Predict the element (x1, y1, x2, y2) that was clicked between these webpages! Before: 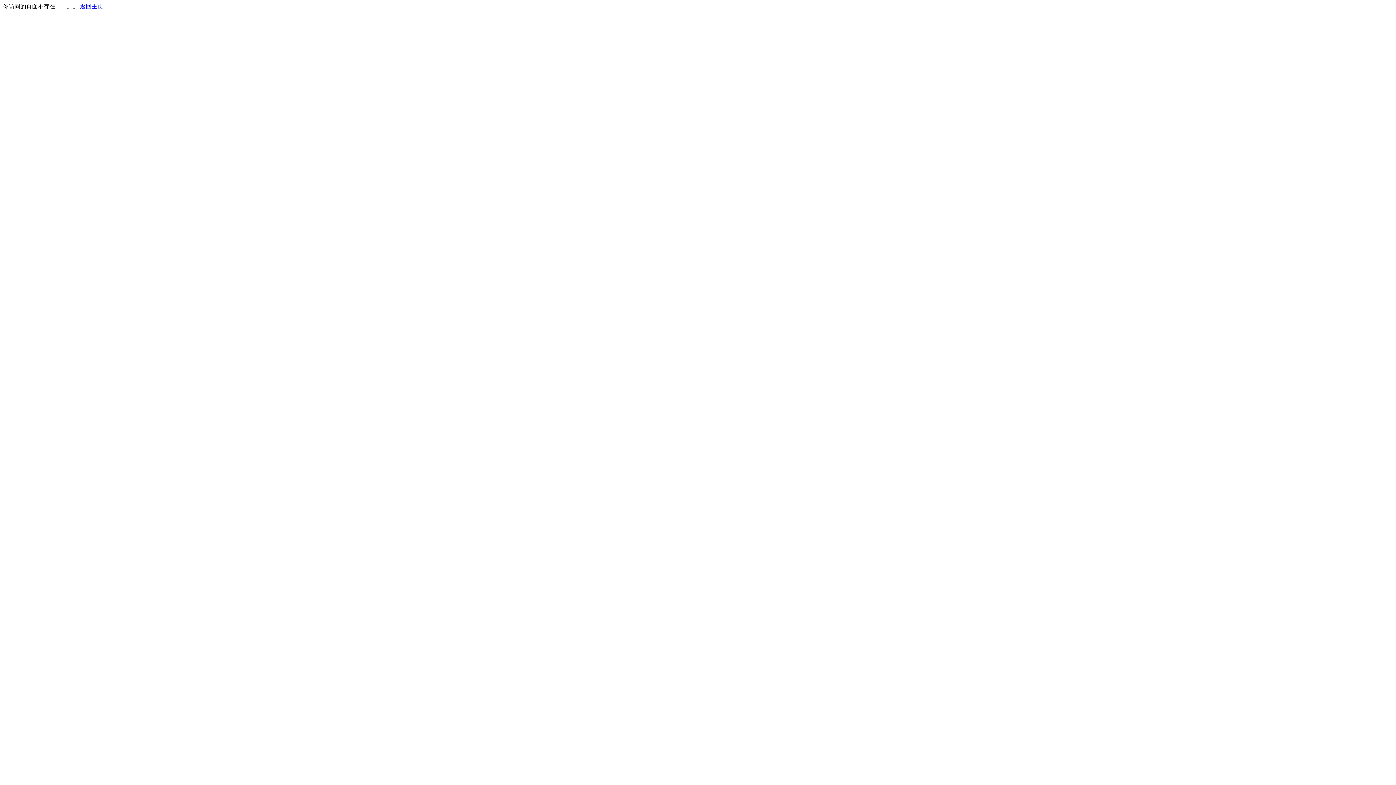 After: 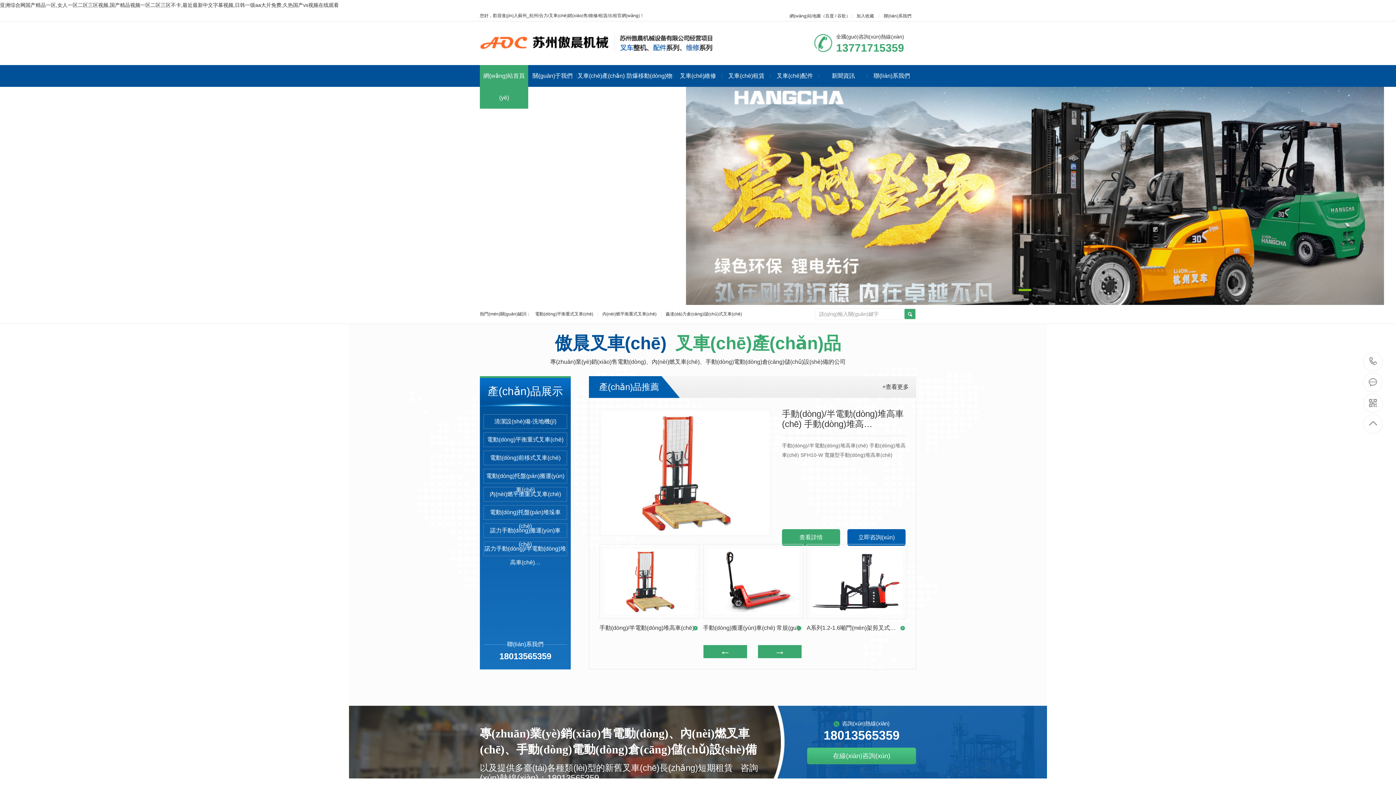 Action: label: 返回主页 bbox: (80, 3, 103, 9)